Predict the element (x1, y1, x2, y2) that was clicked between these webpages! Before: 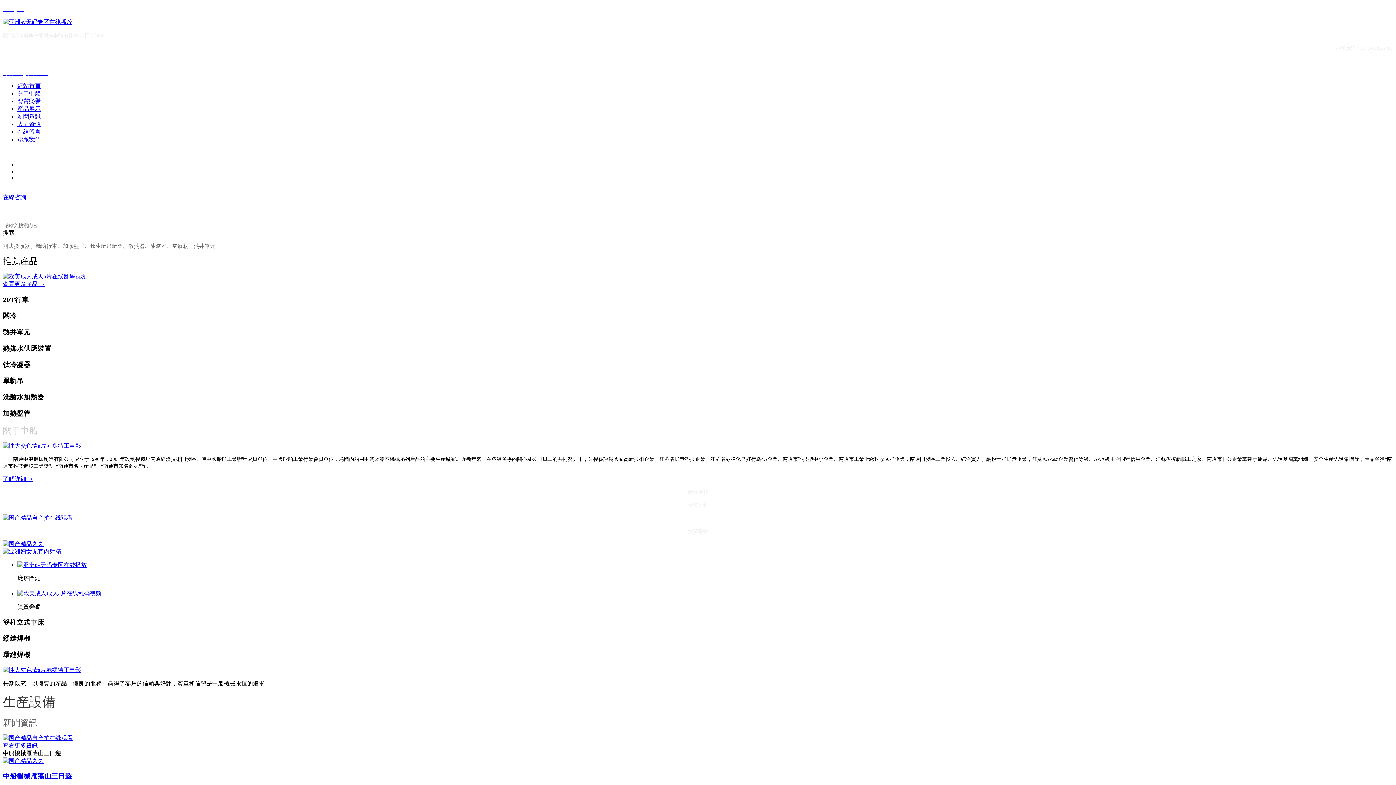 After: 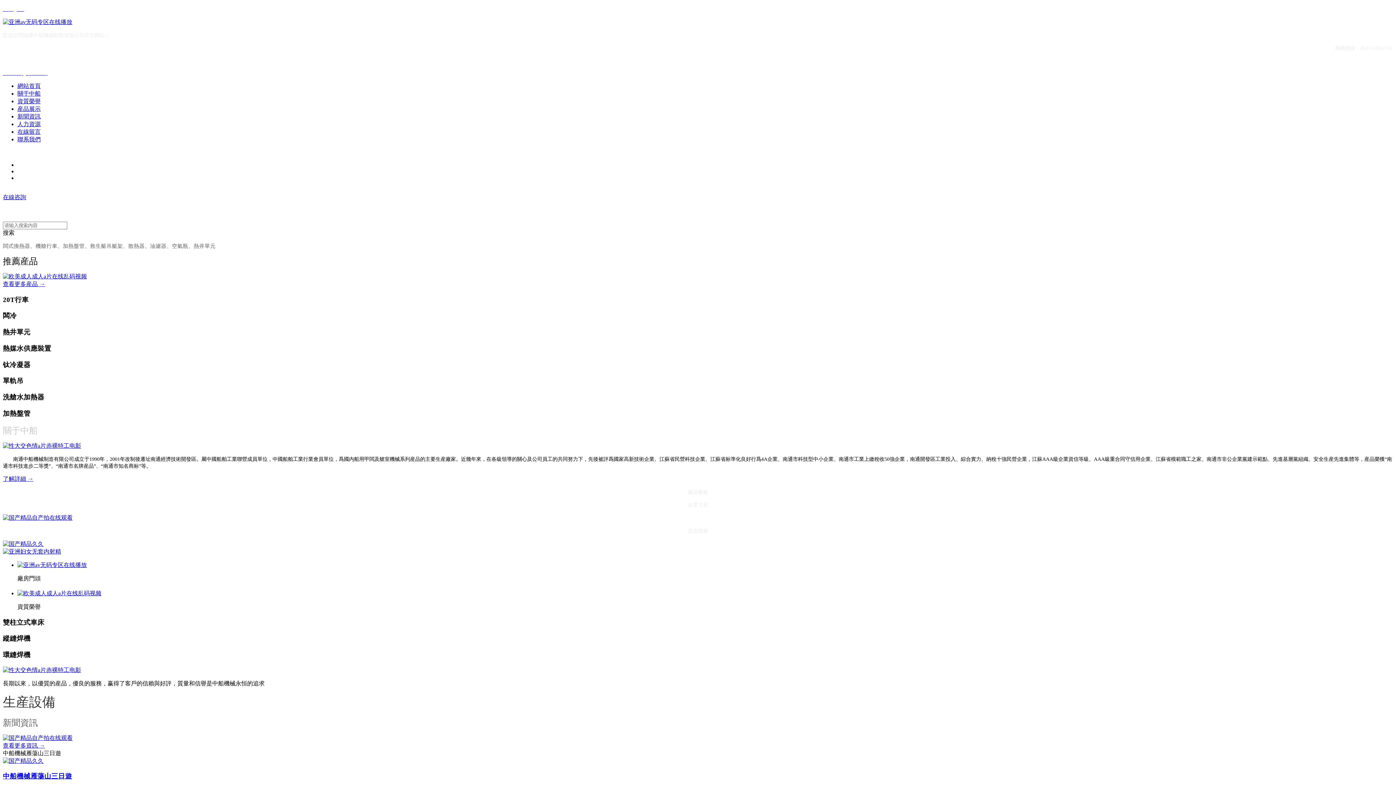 Action: bbox: (2, 666, 1393, 674)